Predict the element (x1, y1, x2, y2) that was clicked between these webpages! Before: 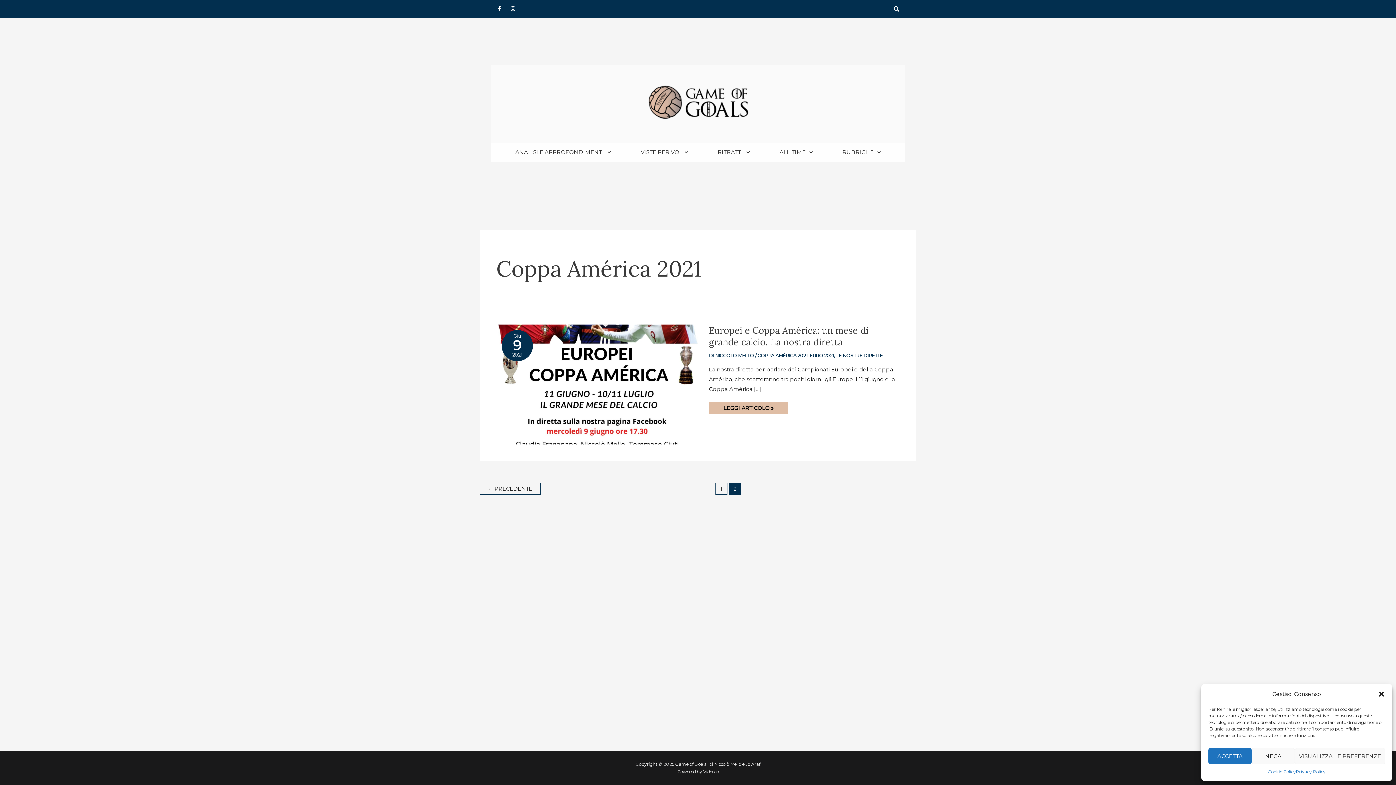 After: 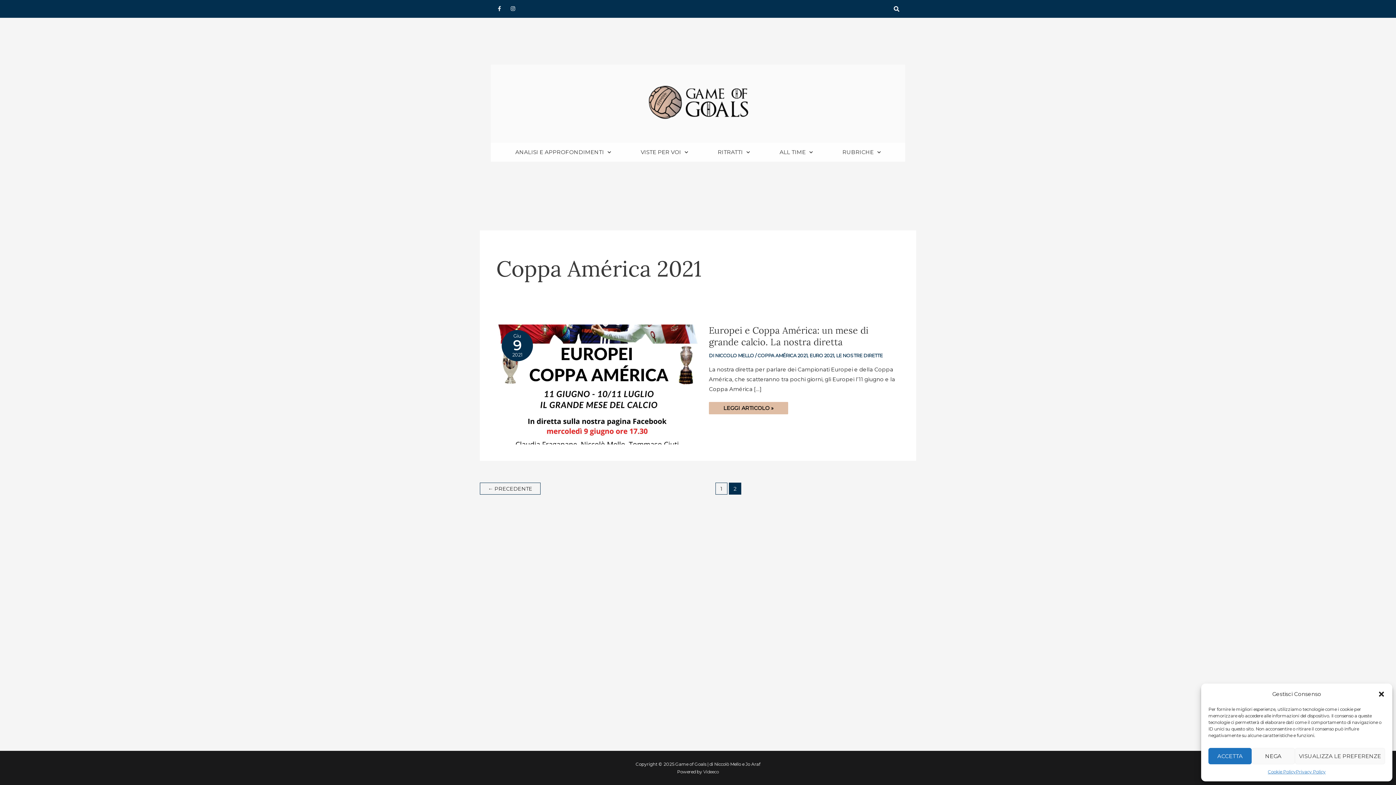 Action: bbox: (494, 3, 504, 13) label: Facebook-f